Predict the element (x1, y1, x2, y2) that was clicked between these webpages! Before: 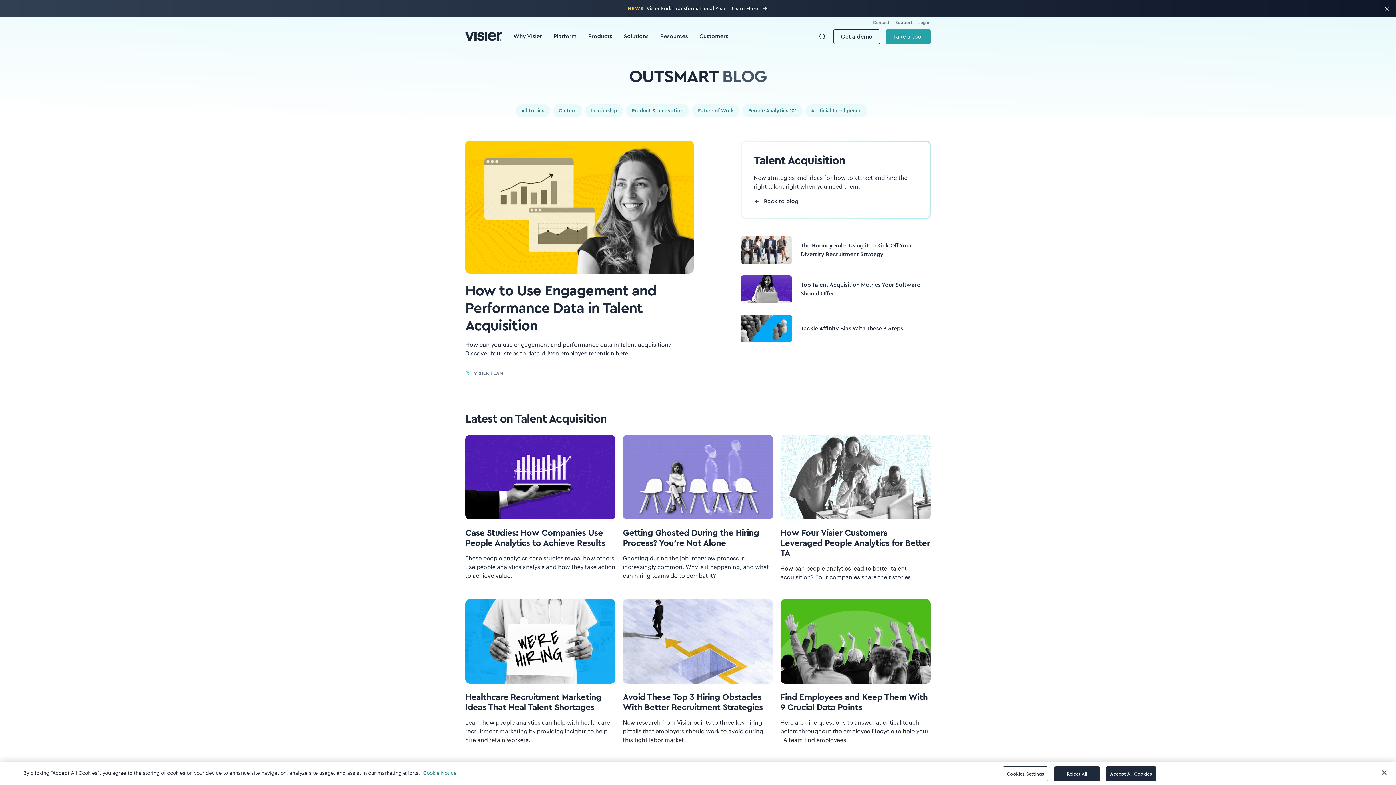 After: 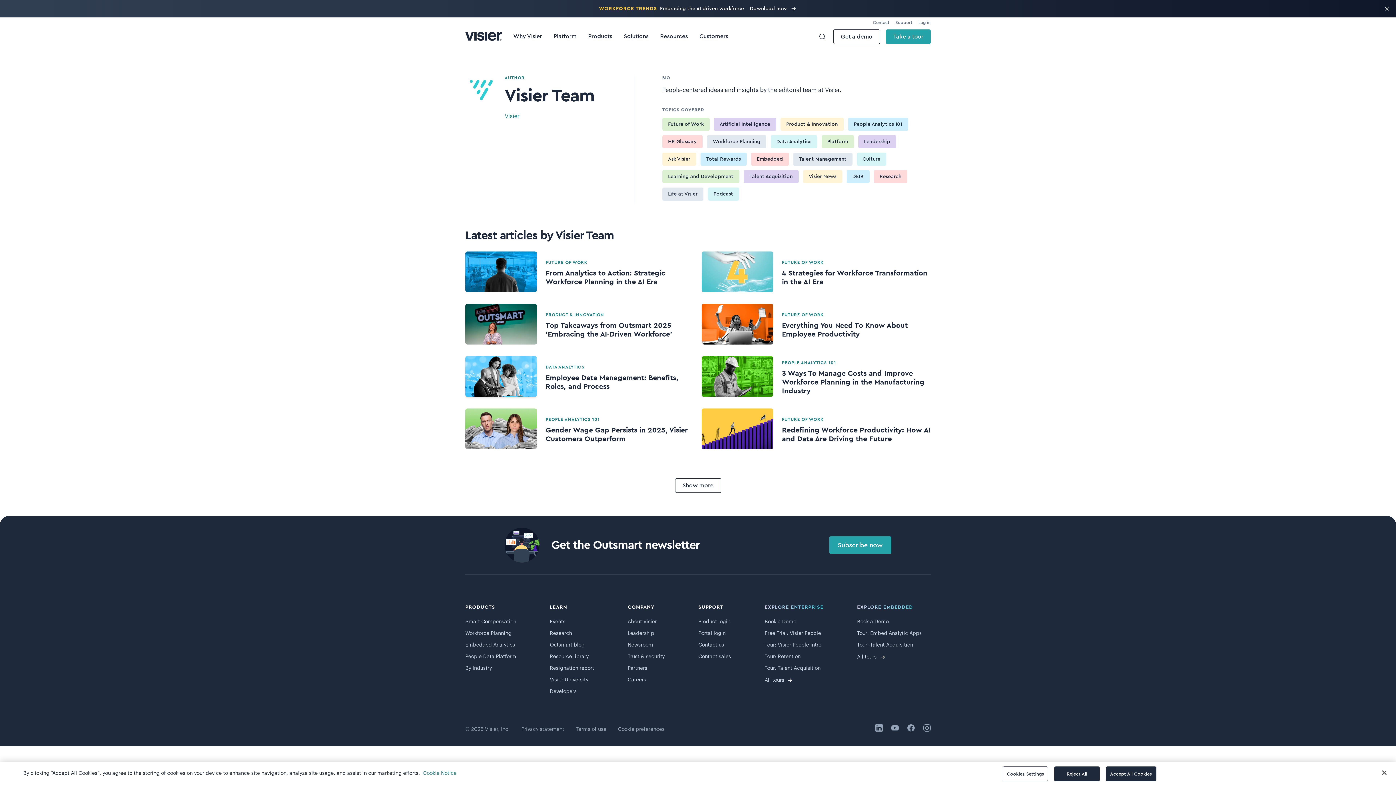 Action: bbox: (465, 369, 503, 377) label: VISIER TEAM